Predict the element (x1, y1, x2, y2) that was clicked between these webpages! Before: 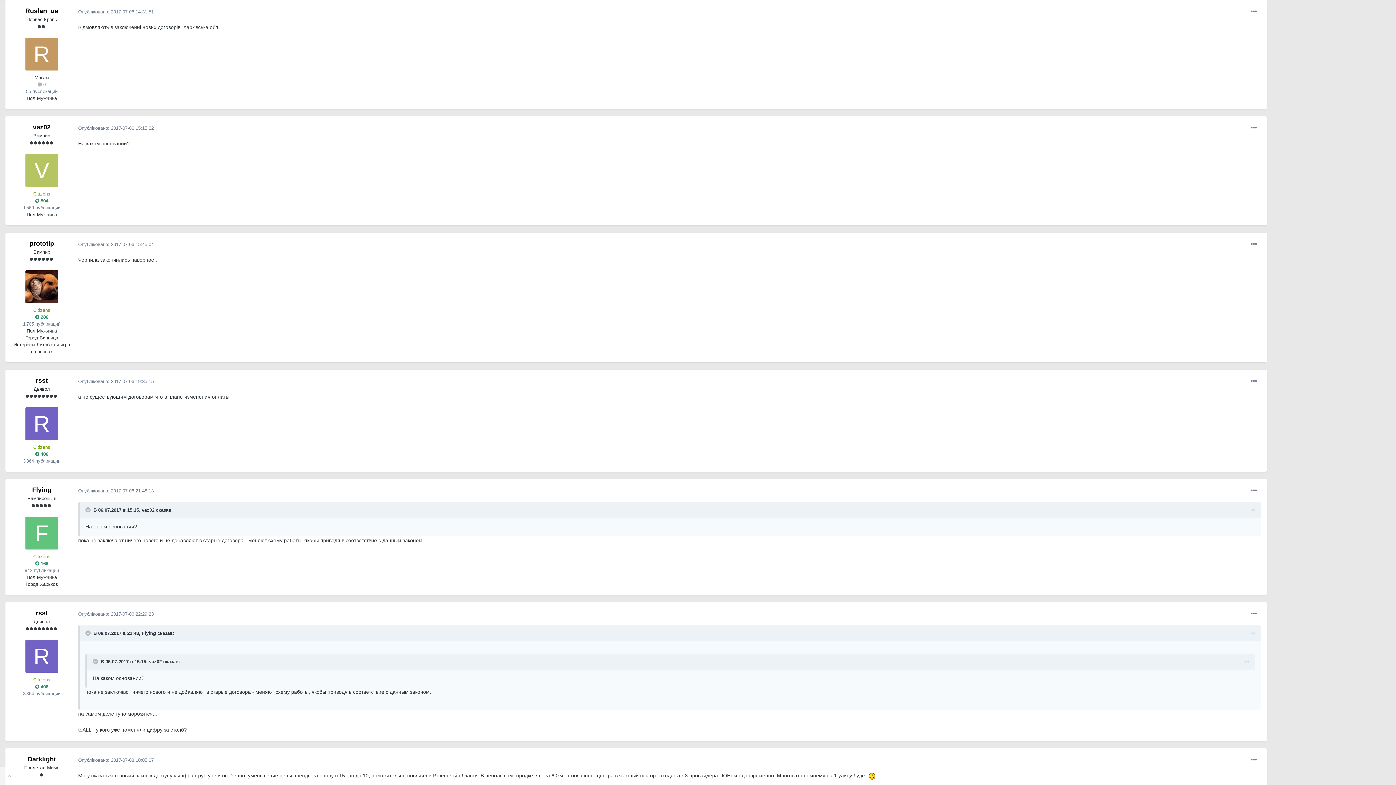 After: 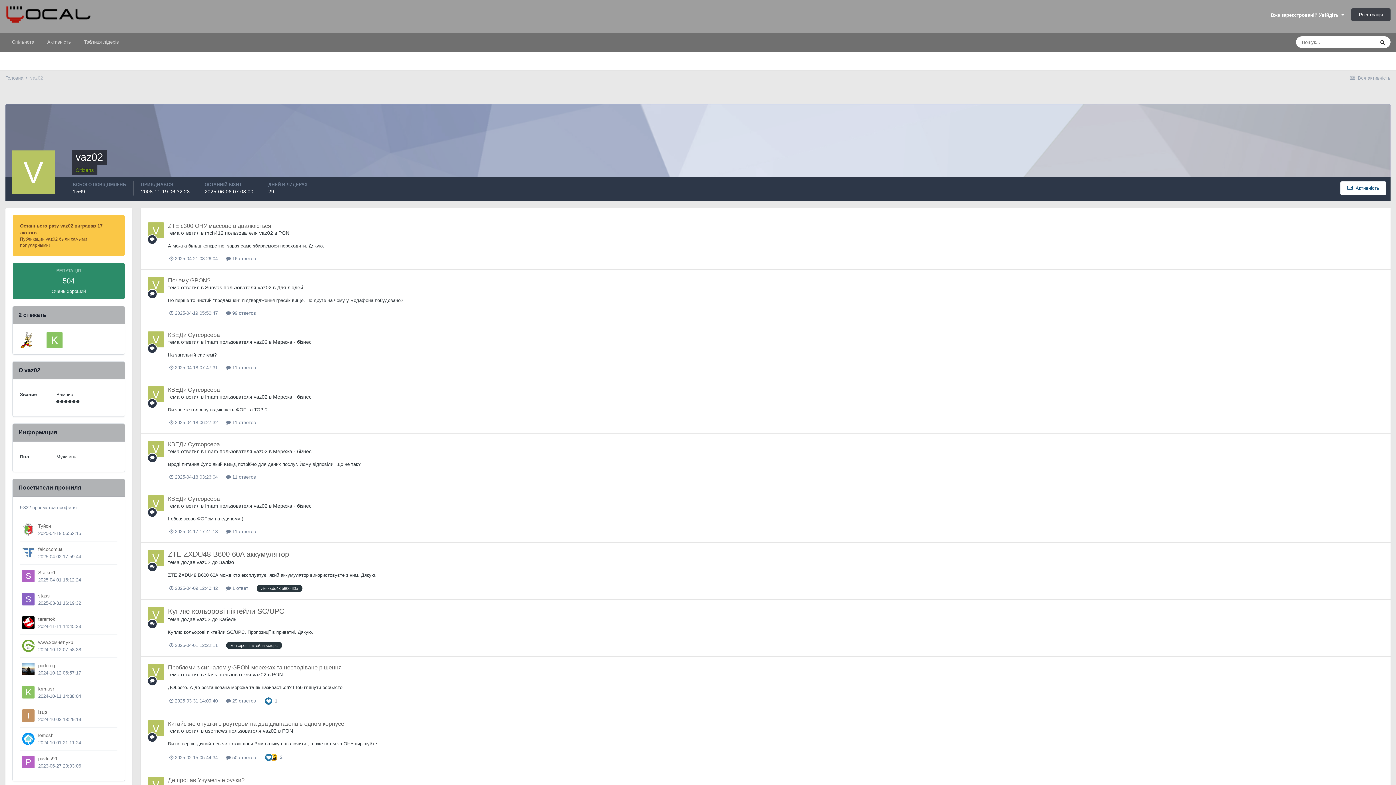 Action: bbox: (32, 123, 50, 131) label: vaz02